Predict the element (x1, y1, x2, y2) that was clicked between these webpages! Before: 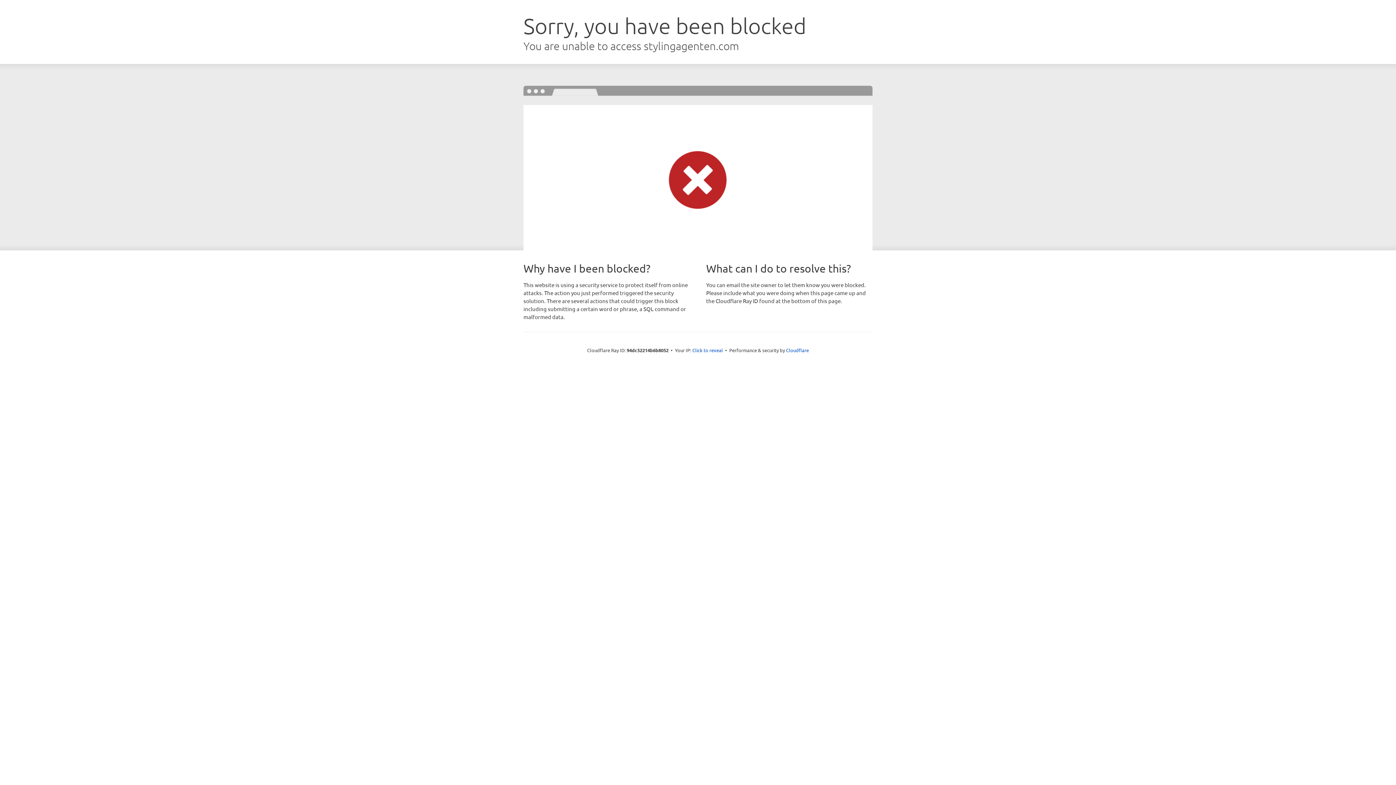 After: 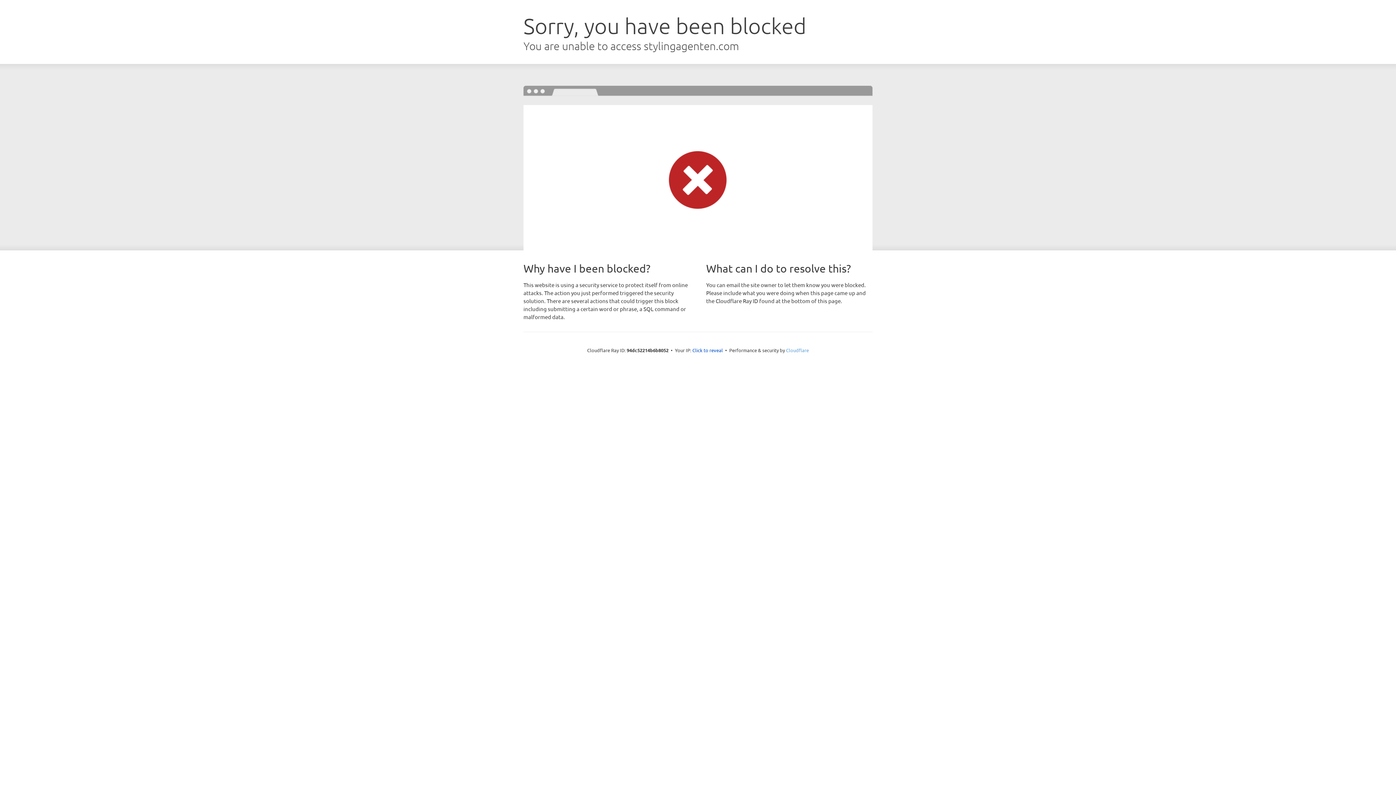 Action: bbox: (786, 347, 809, 353) label: Cloudflare